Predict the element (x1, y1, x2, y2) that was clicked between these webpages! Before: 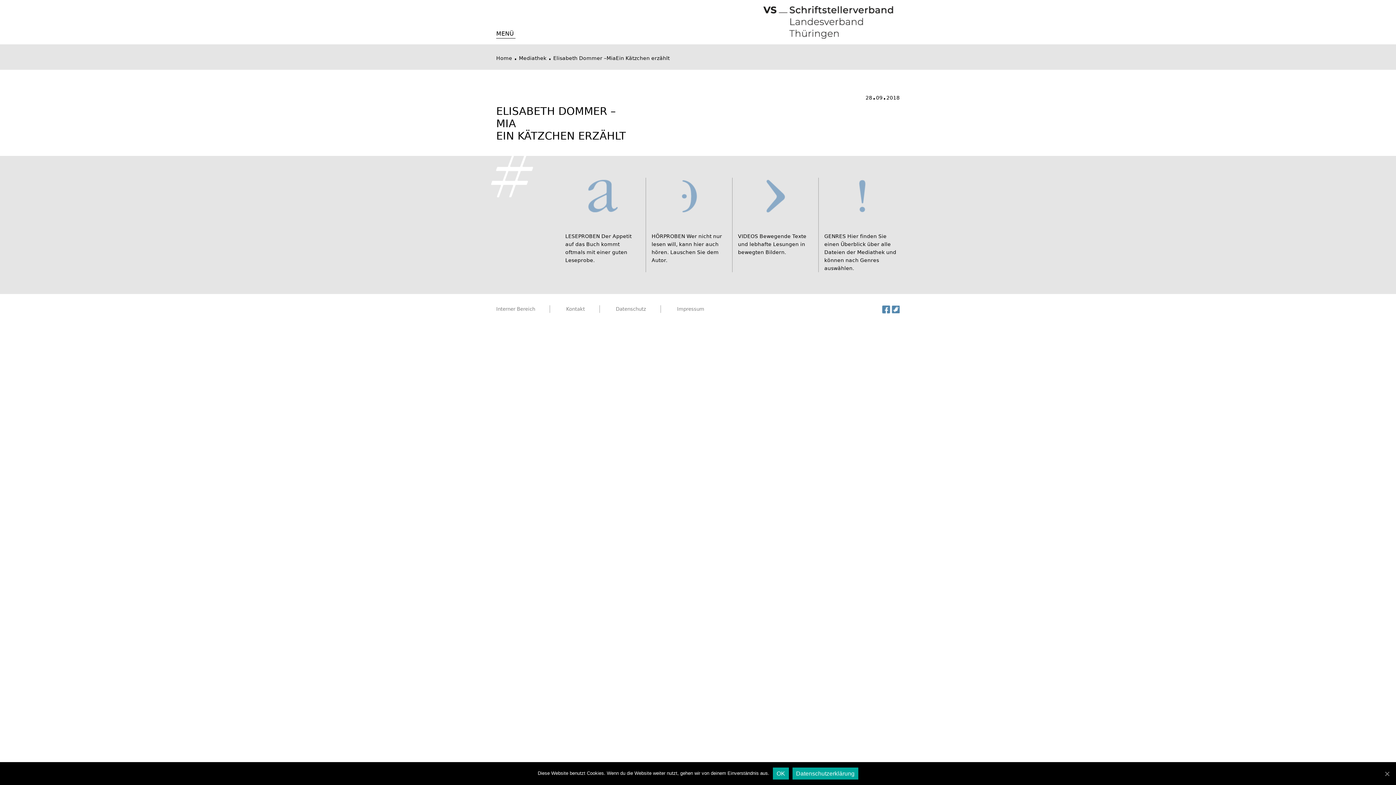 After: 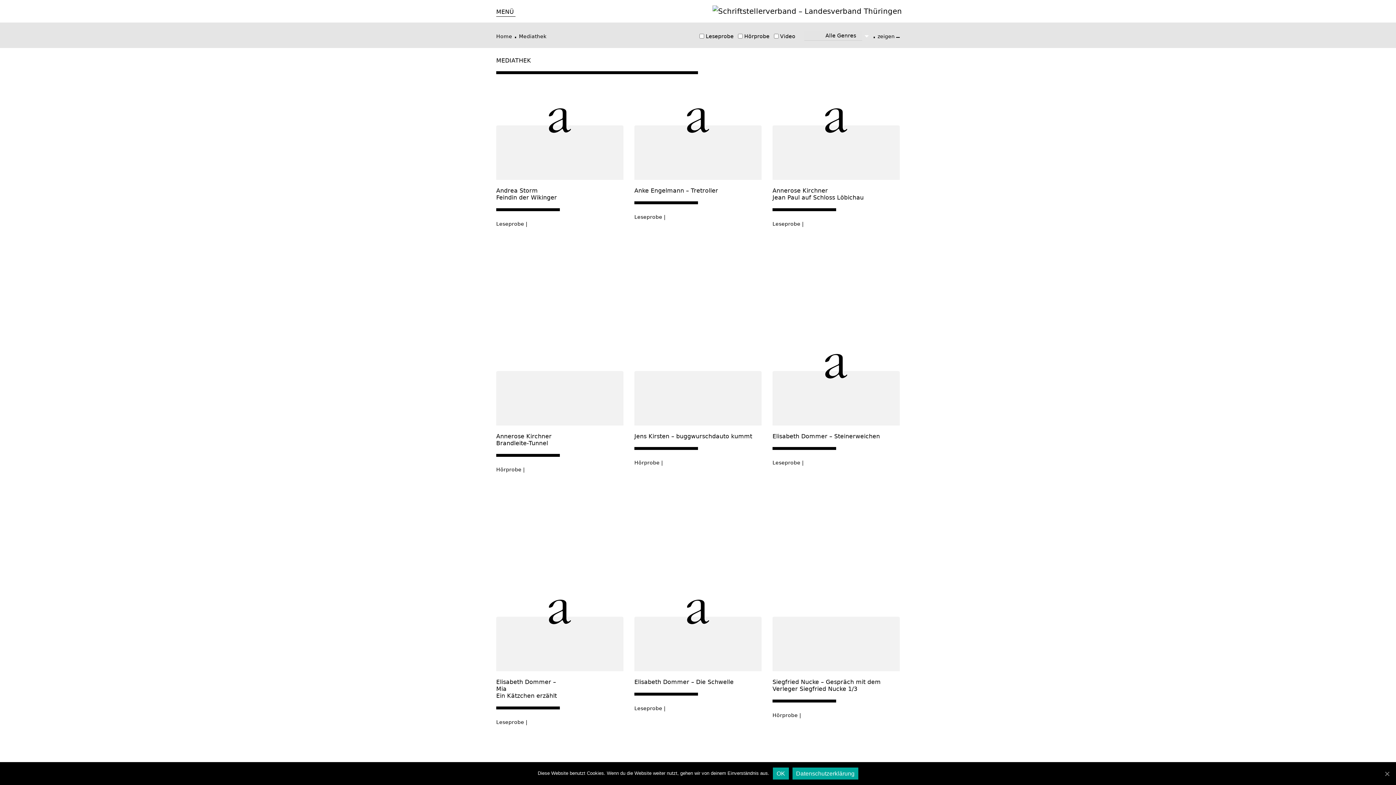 Action: label: GENRES Hier finden Sie einen Überblick über alle Dateien der Mediathek und können nach Genres auswählen. bbox: (824, 177, 899, 272)